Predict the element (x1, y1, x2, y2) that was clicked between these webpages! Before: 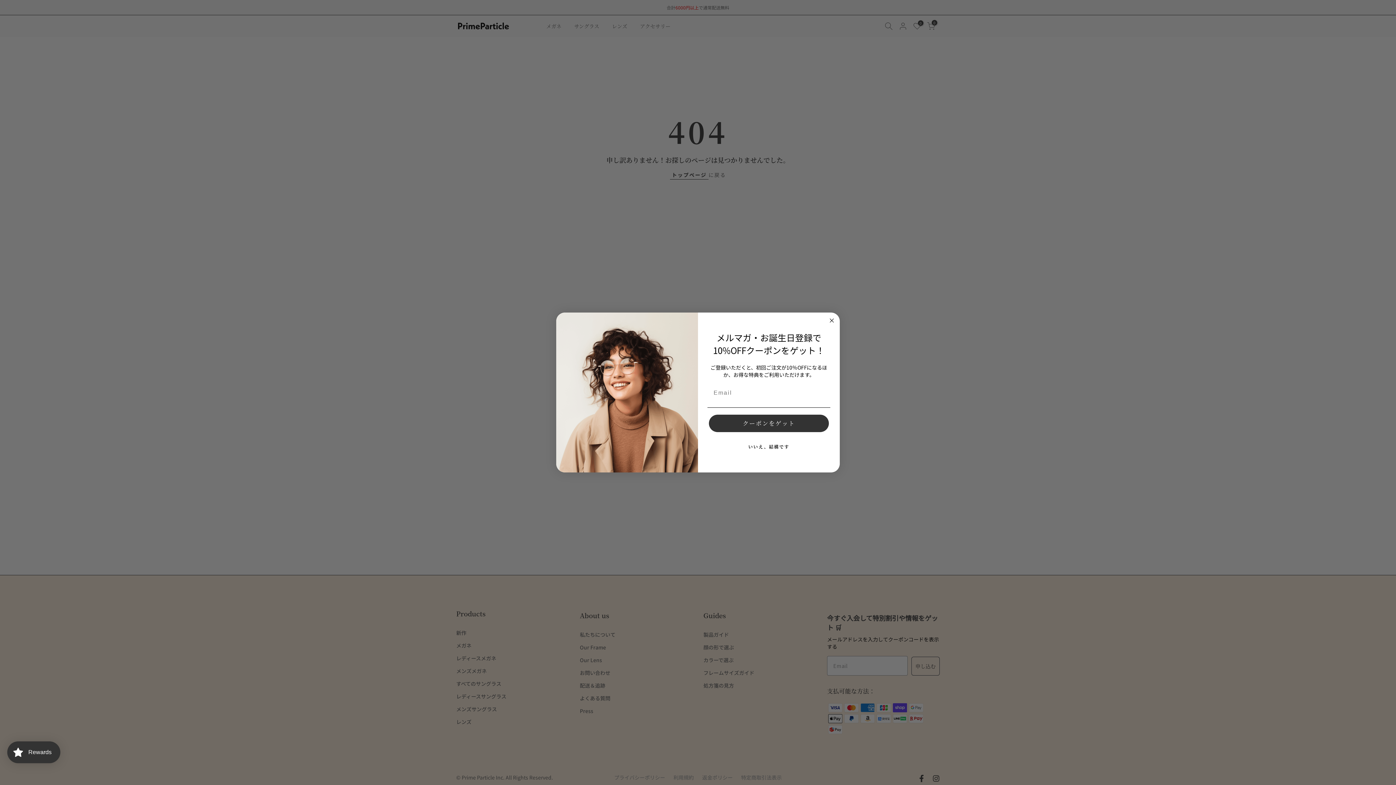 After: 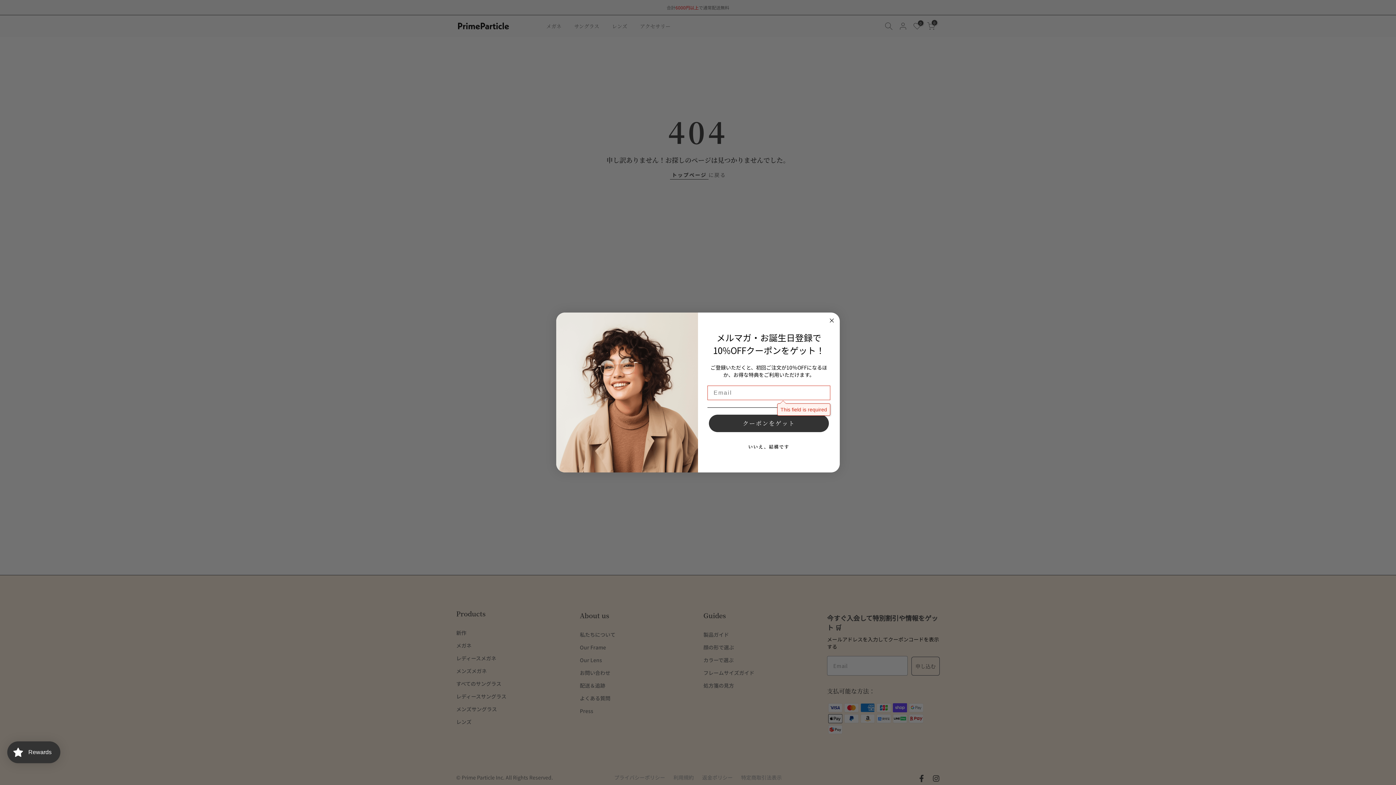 Action: bbox: (709, 415, 829, 432) label: クーポンをゲット